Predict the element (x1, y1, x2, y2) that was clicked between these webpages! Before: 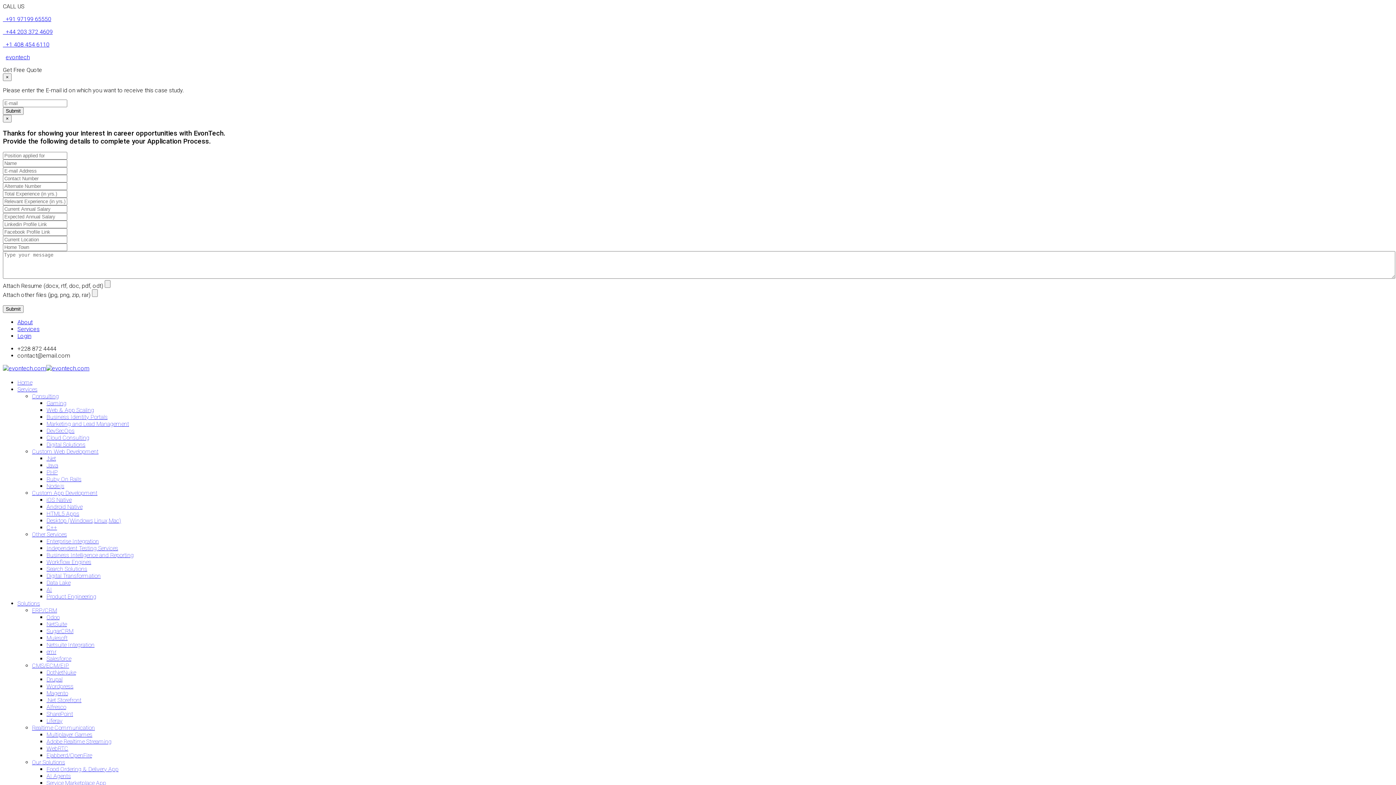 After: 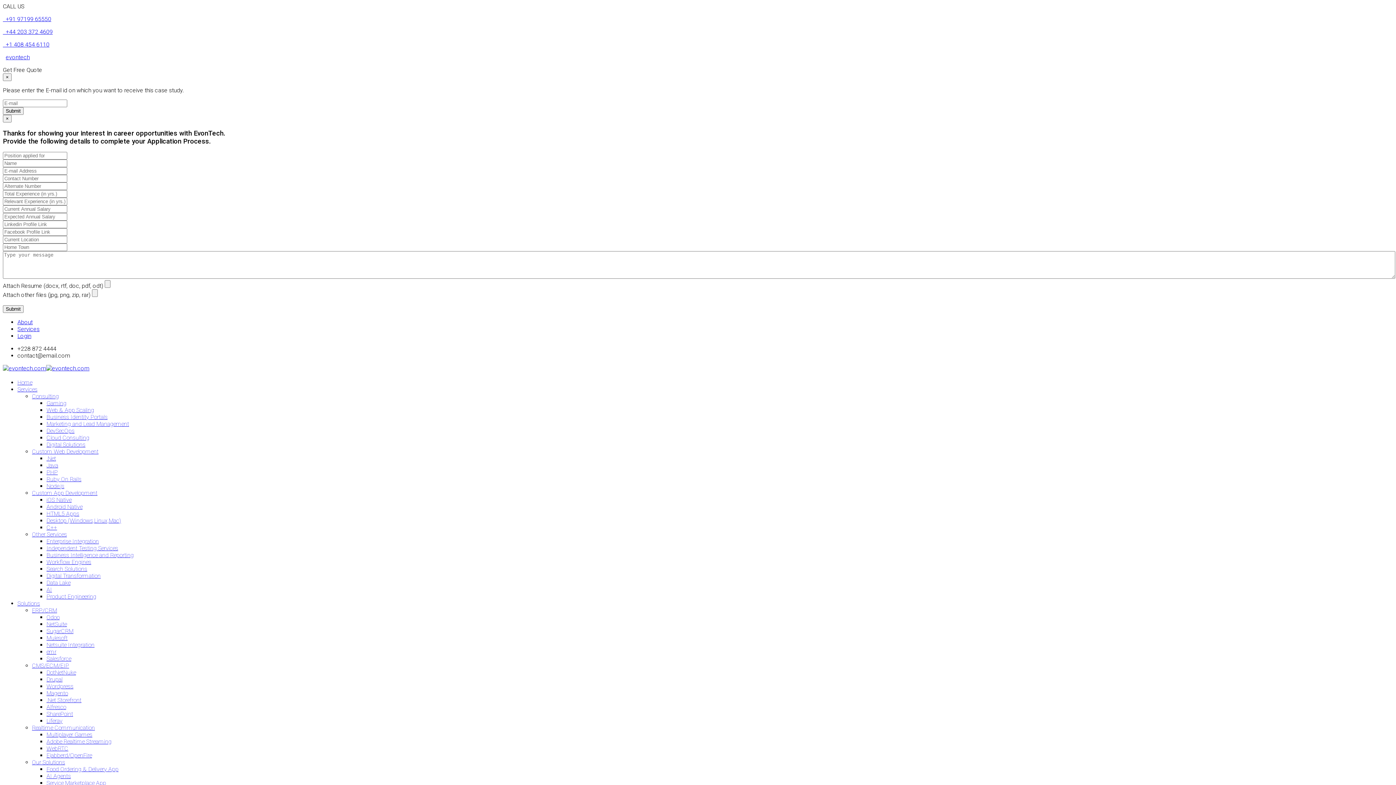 Action: label: .Net bbox: (46, 455, 56, 462)